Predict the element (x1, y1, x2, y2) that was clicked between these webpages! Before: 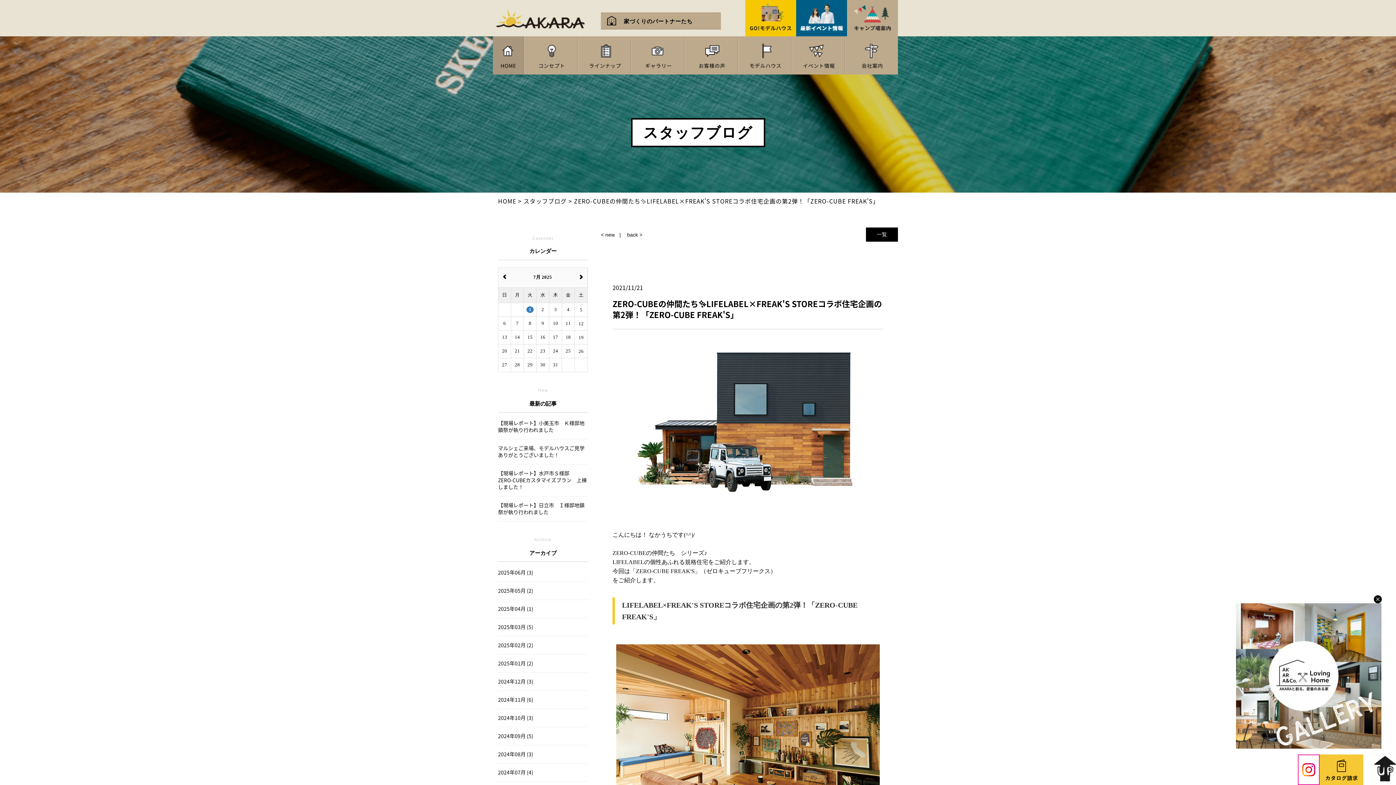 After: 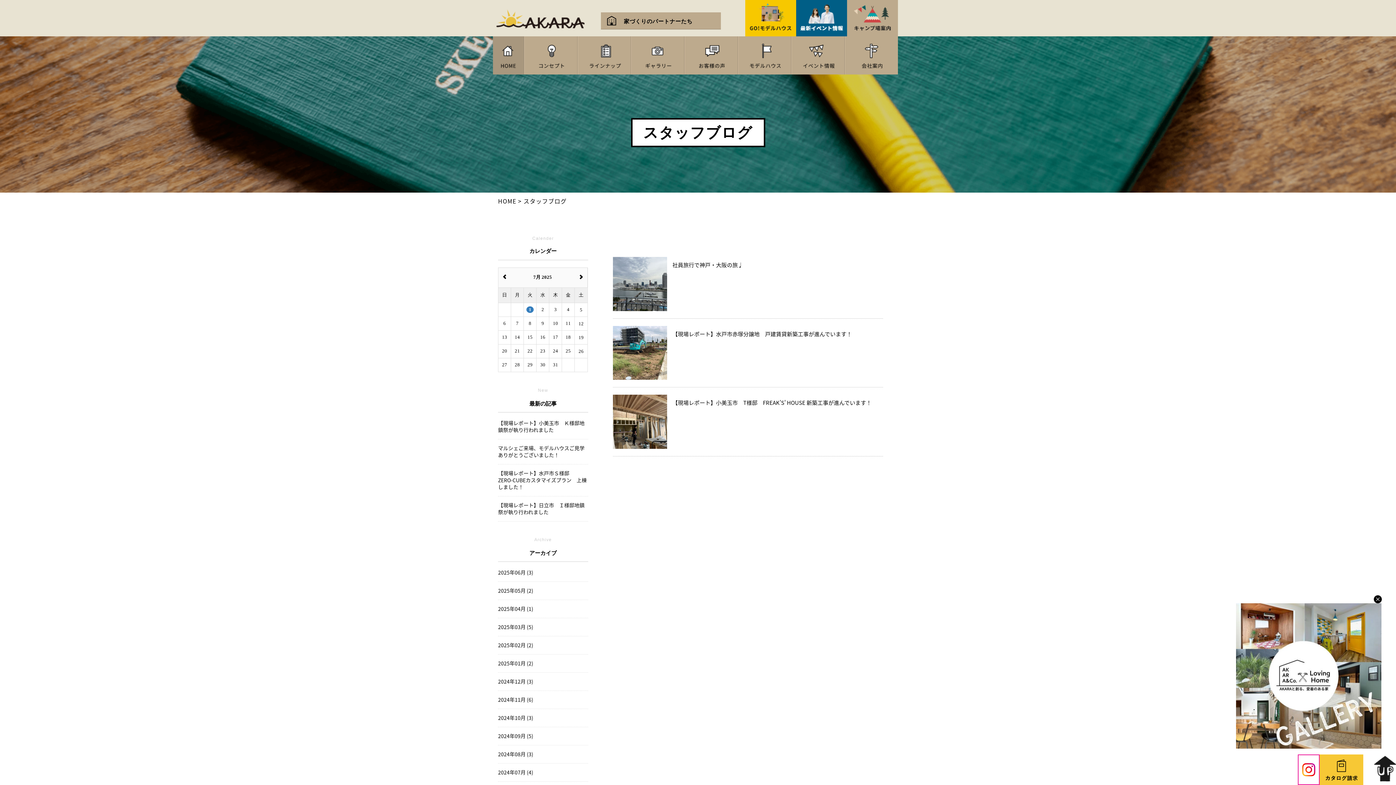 Action: label: 2024年10月 (3) bbox: (498, 714, 588, 727)